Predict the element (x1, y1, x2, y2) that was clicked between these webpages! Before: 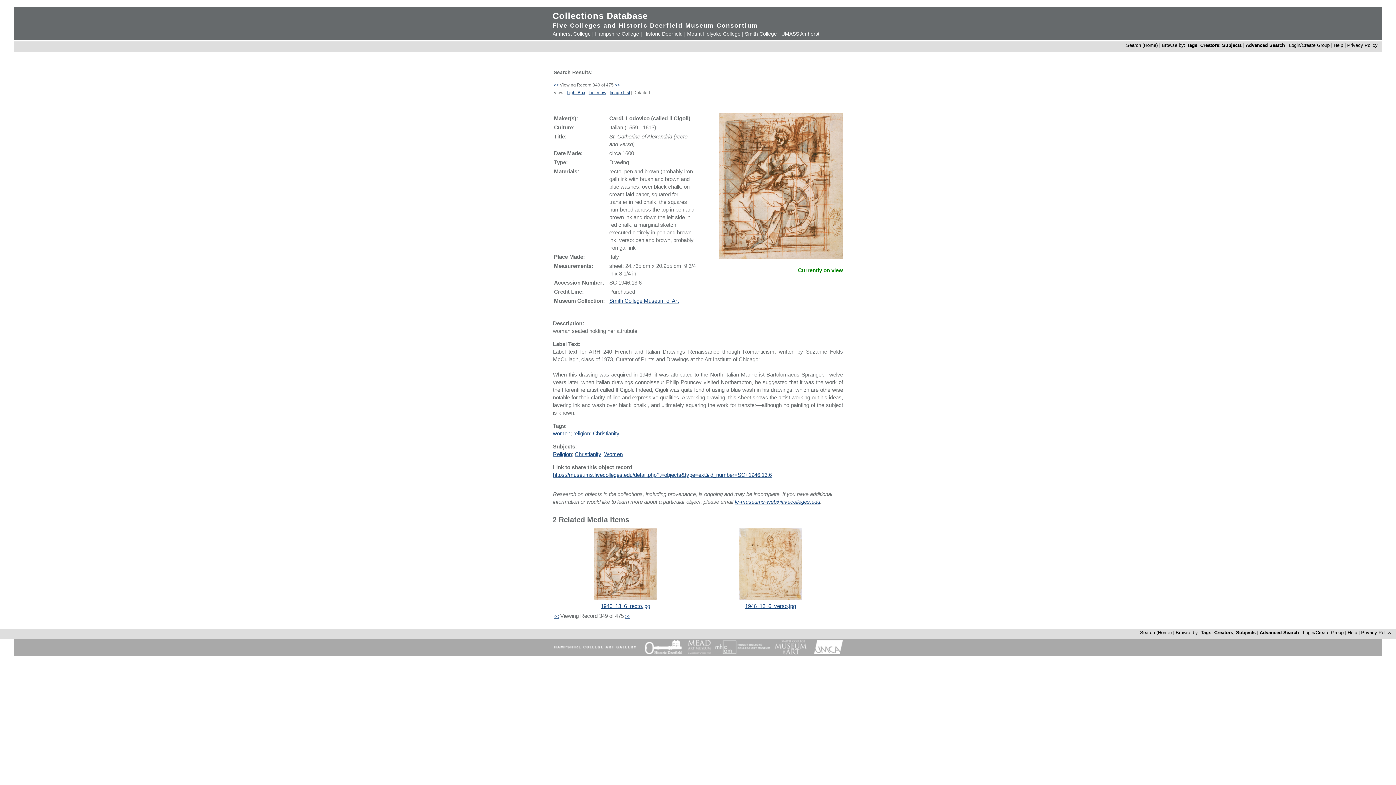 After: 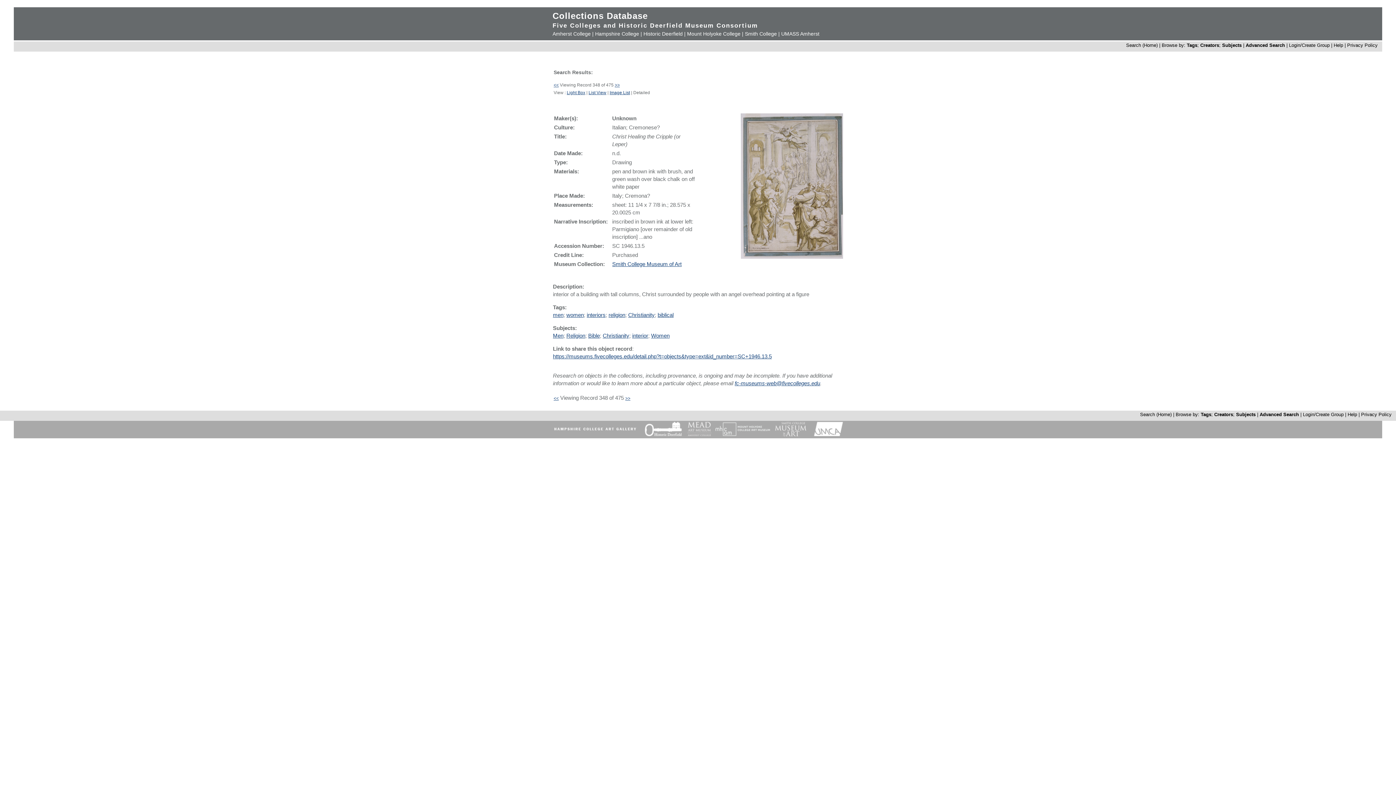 Action: label: << bbox: (553, 614, 558, 619)